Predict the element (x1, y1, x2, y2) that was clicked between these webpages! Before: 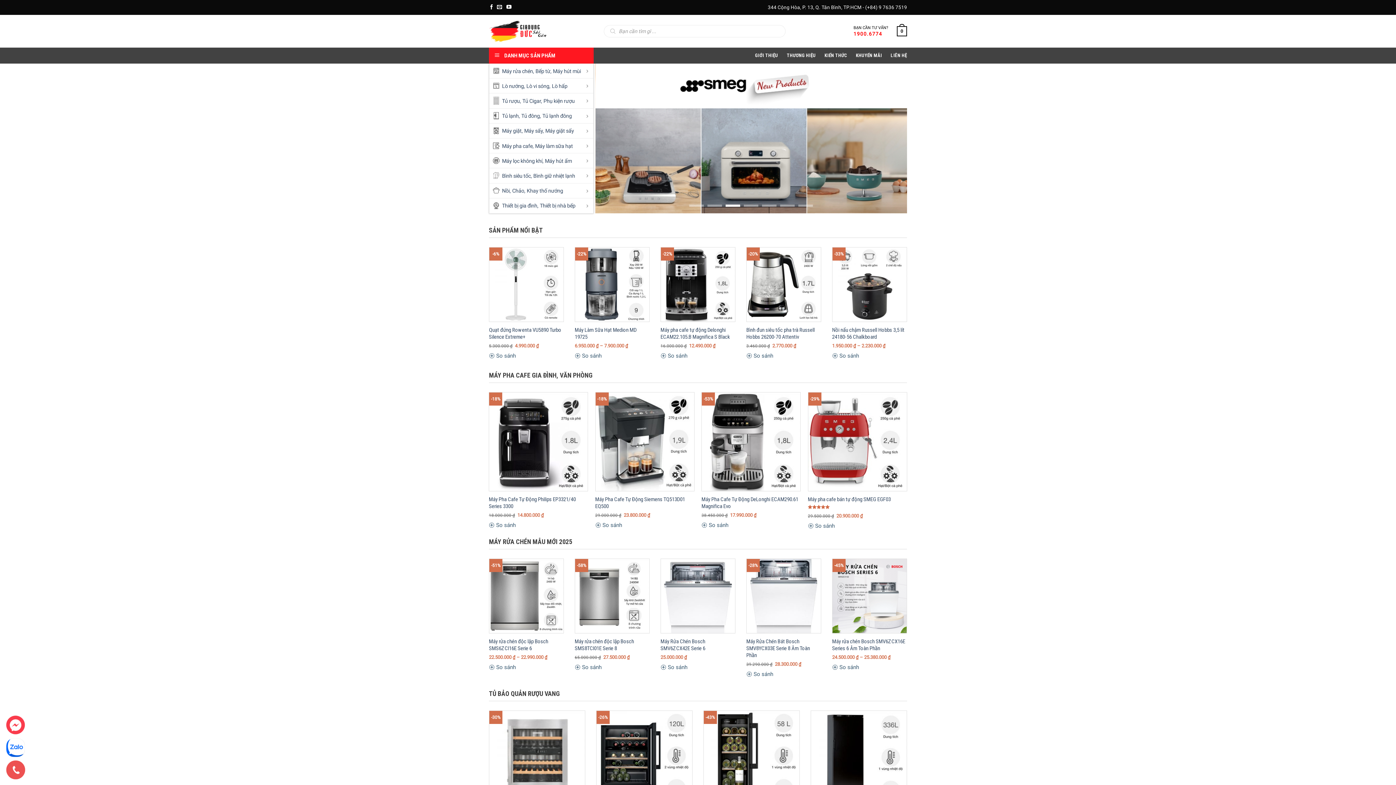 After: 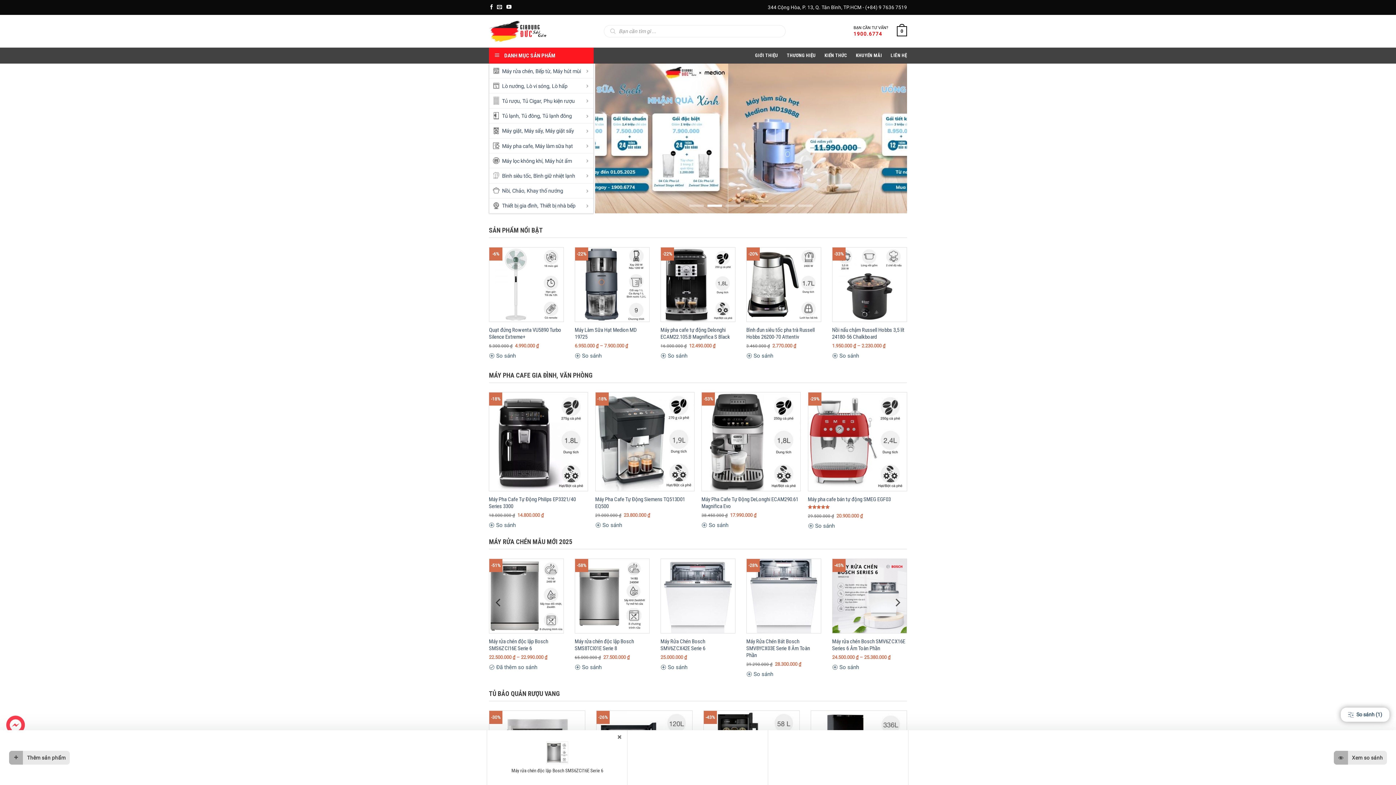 Action: bbox: (489, 664, 516, 670) label:  So sánh